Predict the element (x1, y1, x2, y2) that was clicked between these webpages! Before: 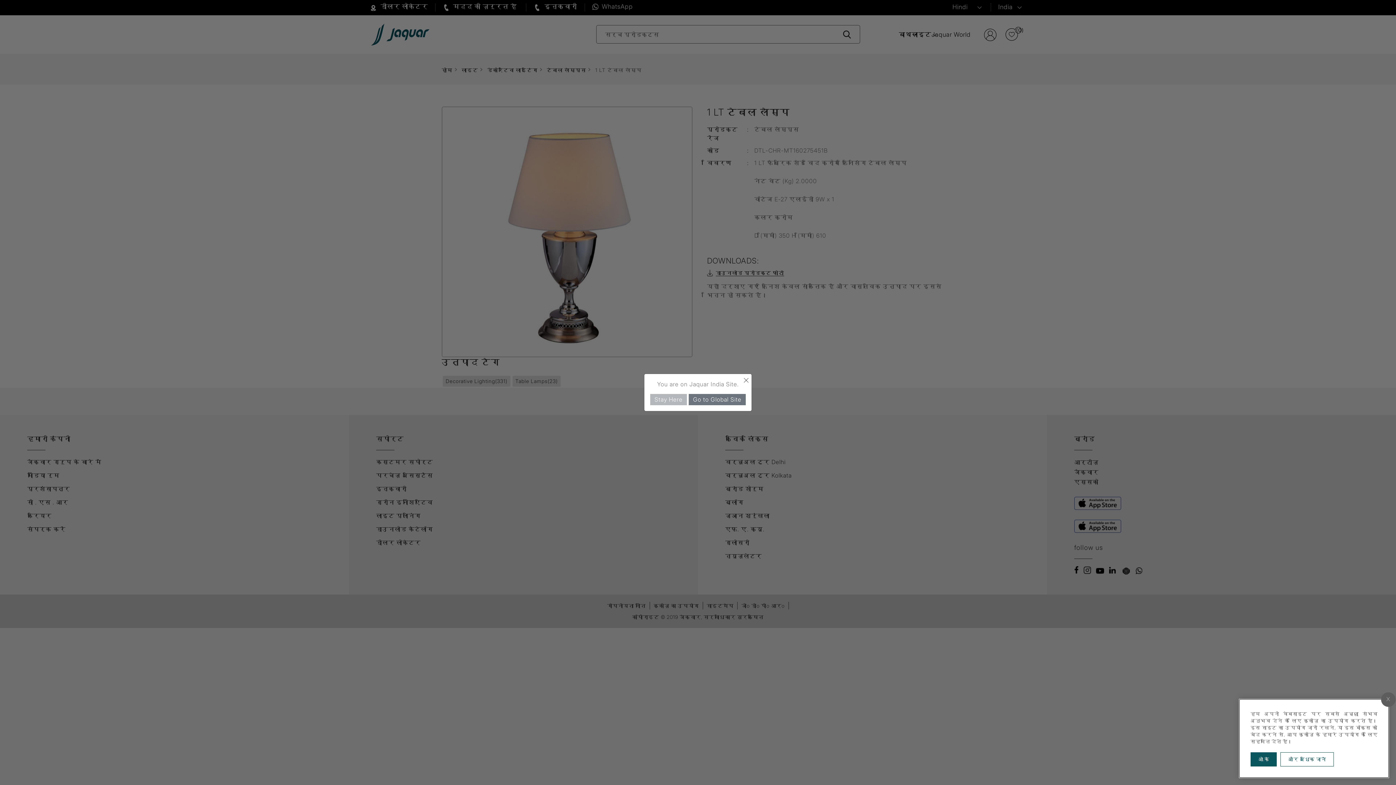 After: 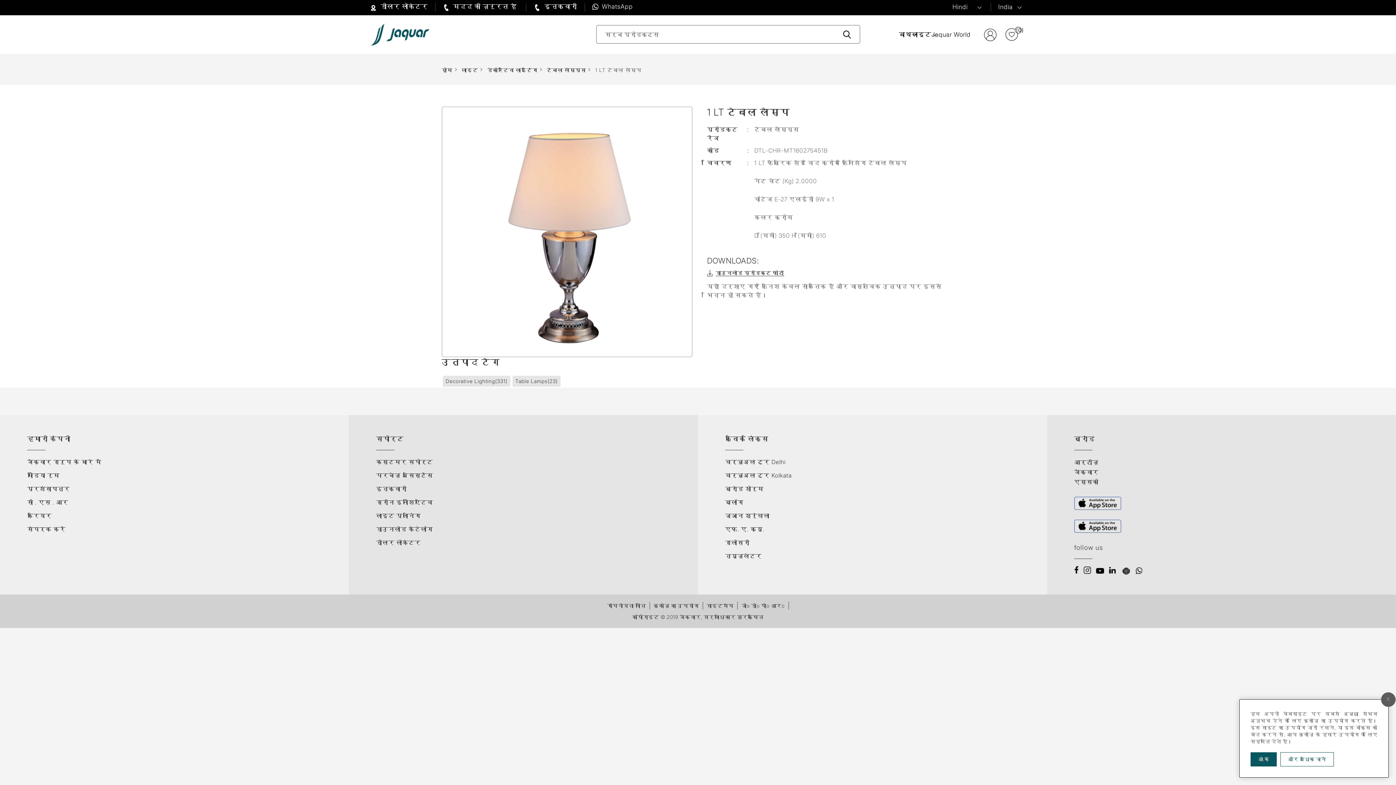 Action: bbox: (650, 394, 687, 405) label: Stay Here